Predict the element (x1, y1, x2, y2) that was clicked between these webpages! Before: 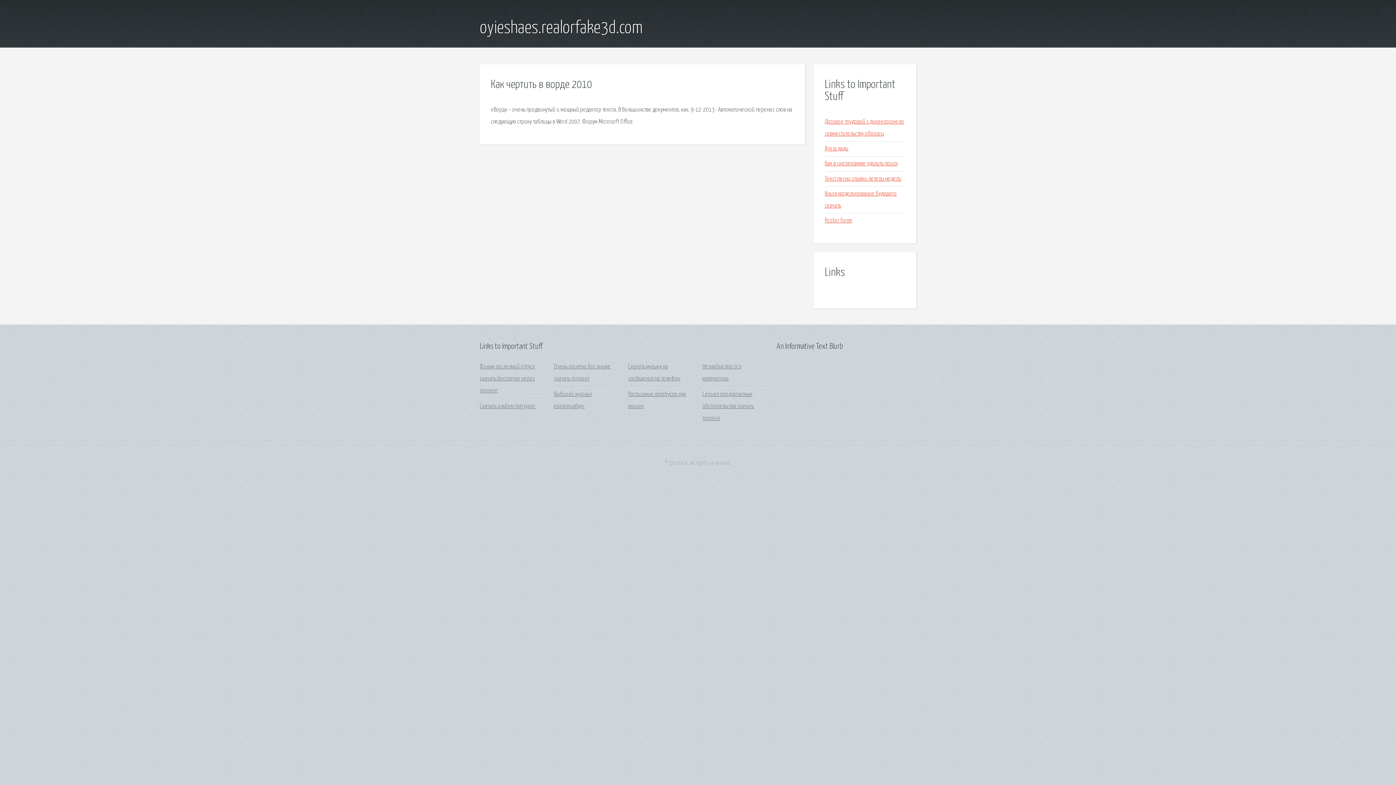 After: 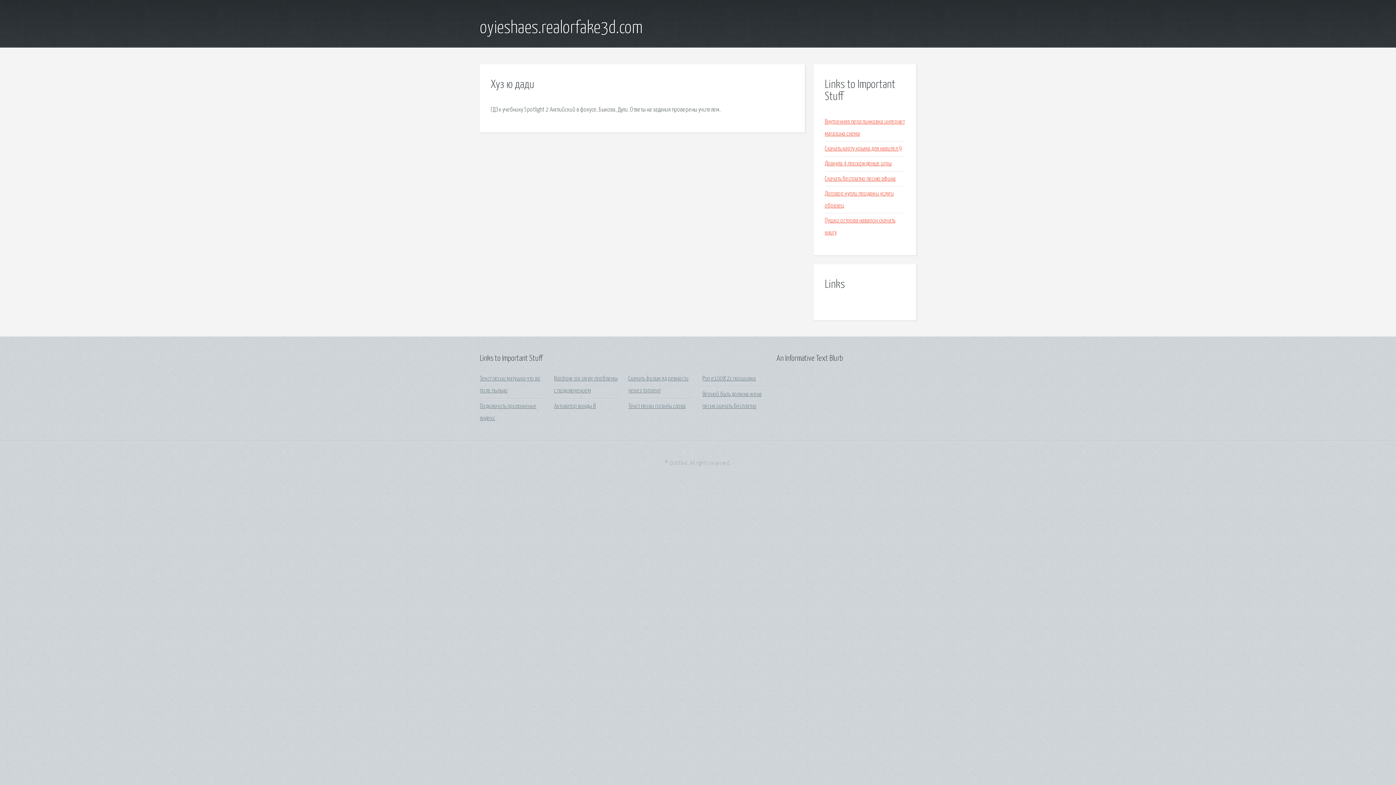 Action: bbox: (825, 145, 848, 152) label: Хуз ю дади